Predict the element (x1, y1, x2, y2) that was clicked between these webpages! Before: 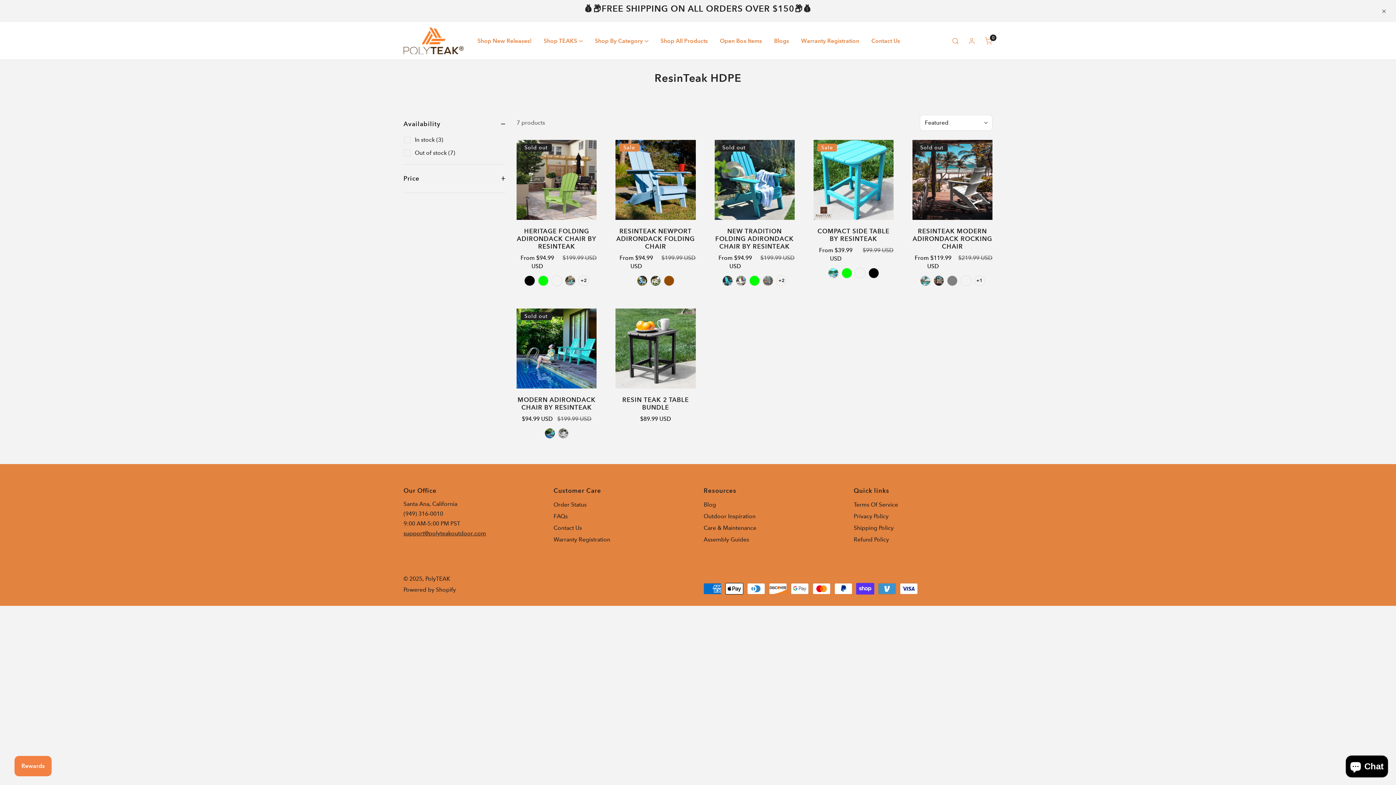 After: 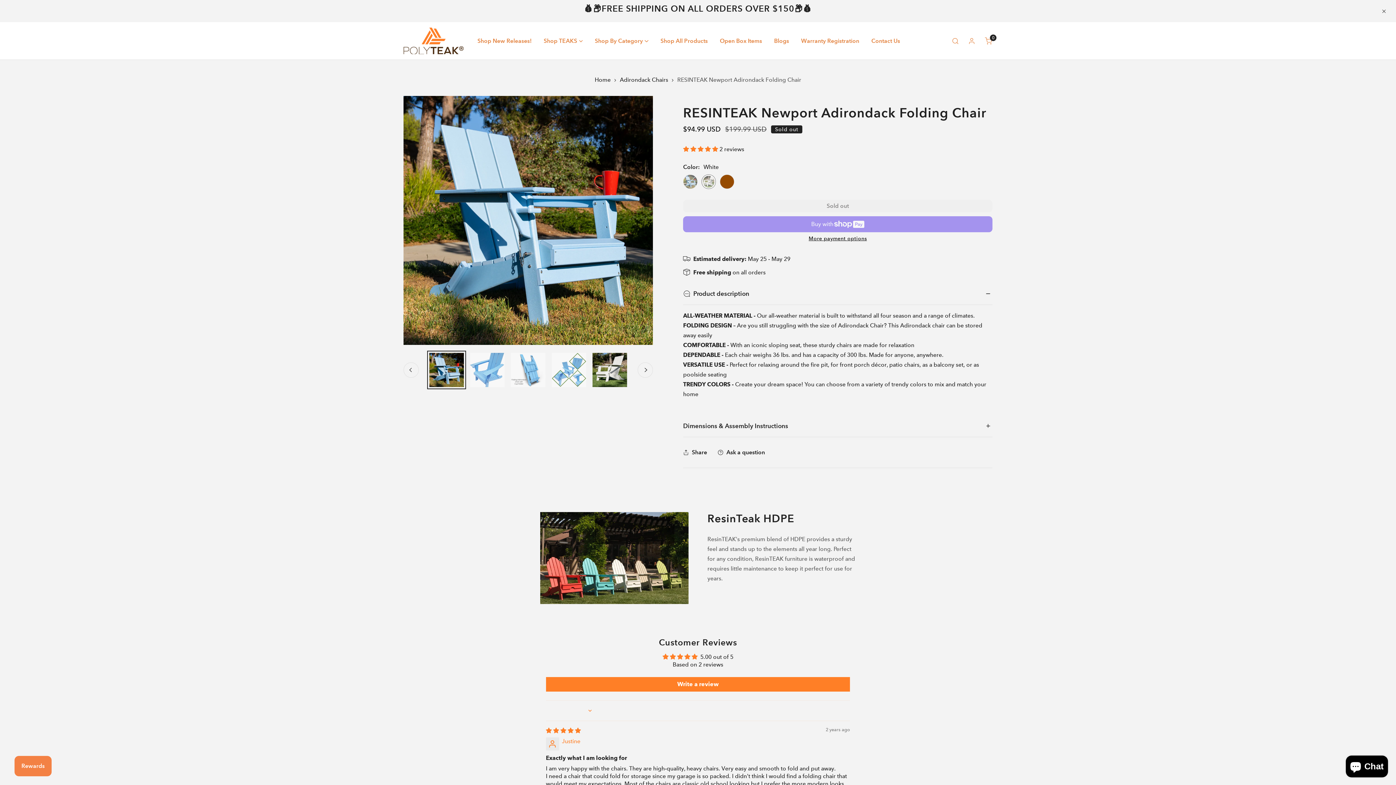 Action: bbox: (650, 275, 661, 286) label: White